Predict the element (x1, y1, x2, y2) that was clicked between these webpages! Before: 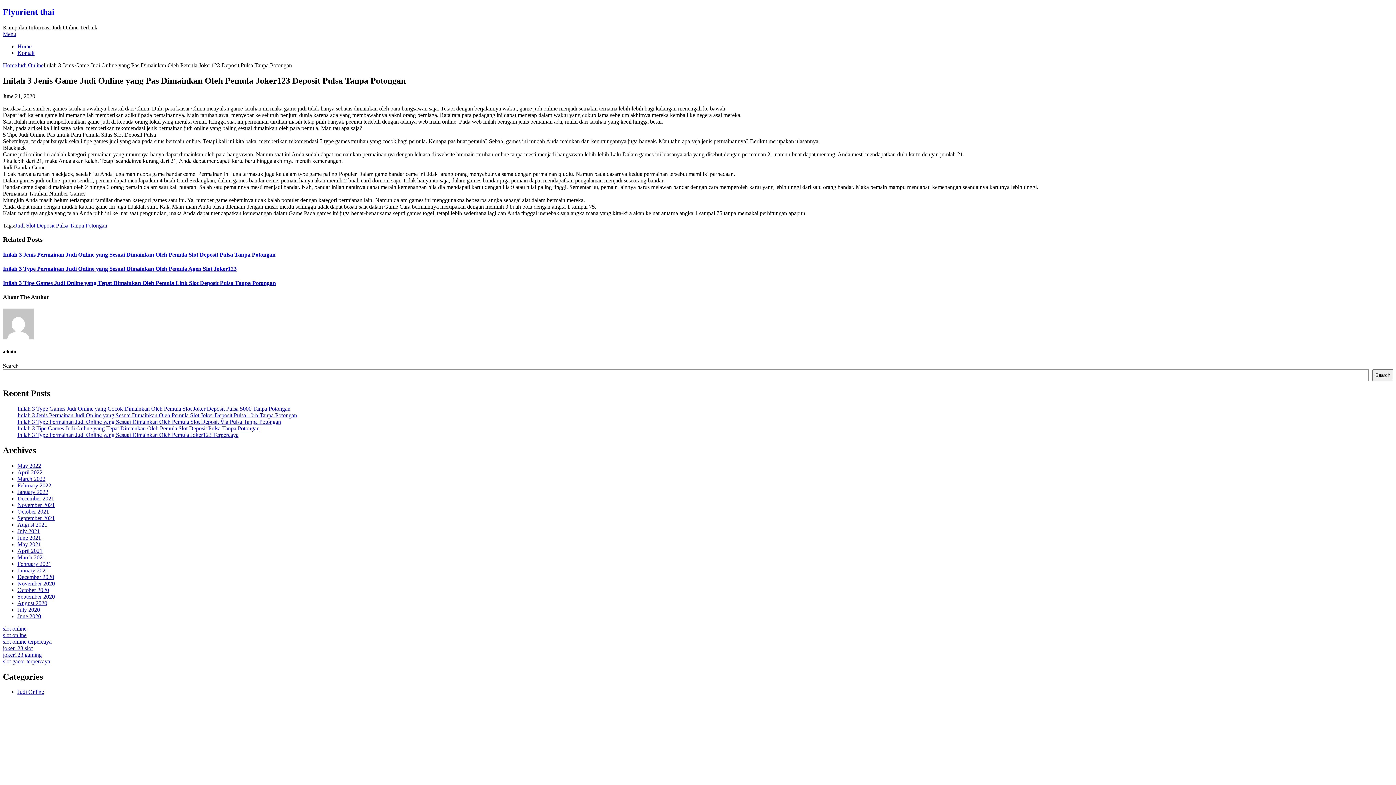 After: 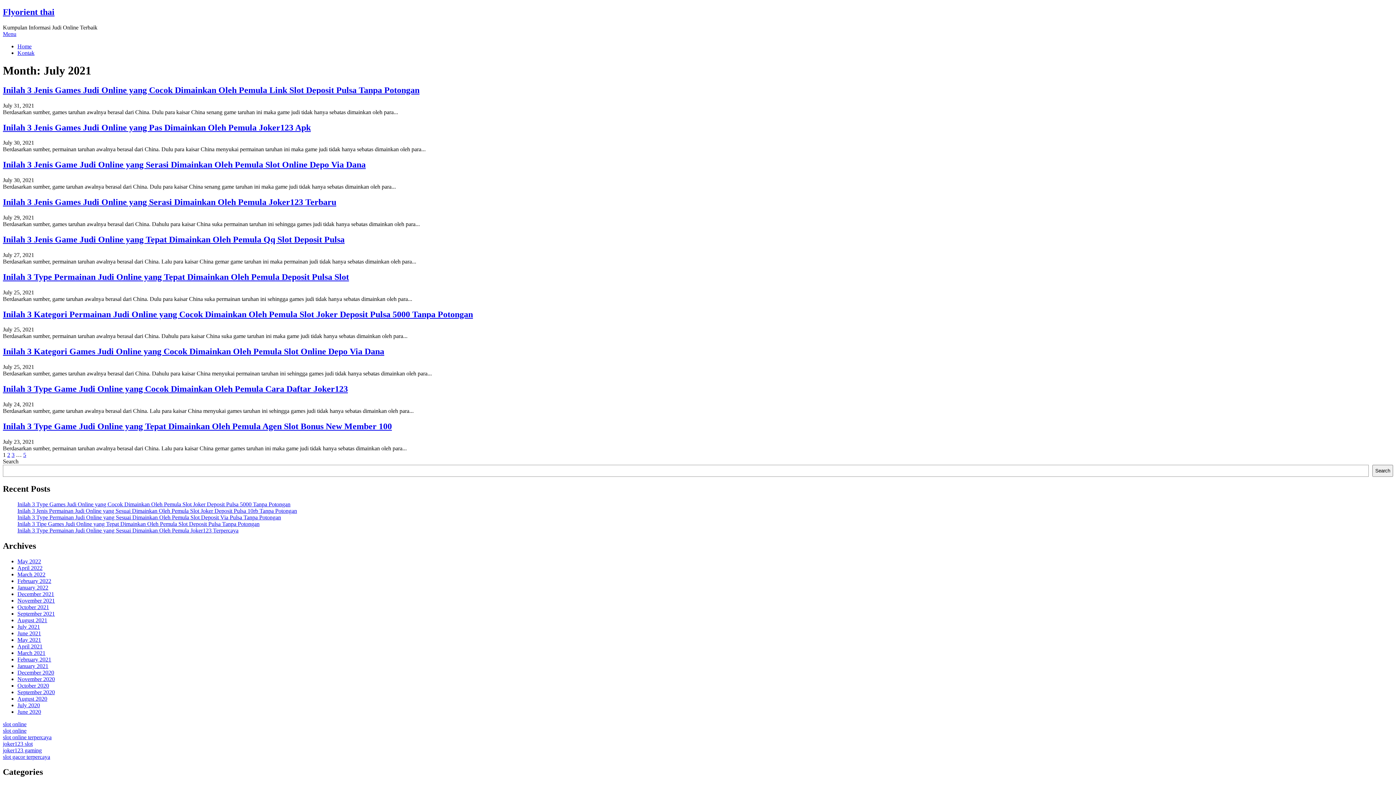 Action: label: July 2021 bbox: (17, 528, 40, 534)